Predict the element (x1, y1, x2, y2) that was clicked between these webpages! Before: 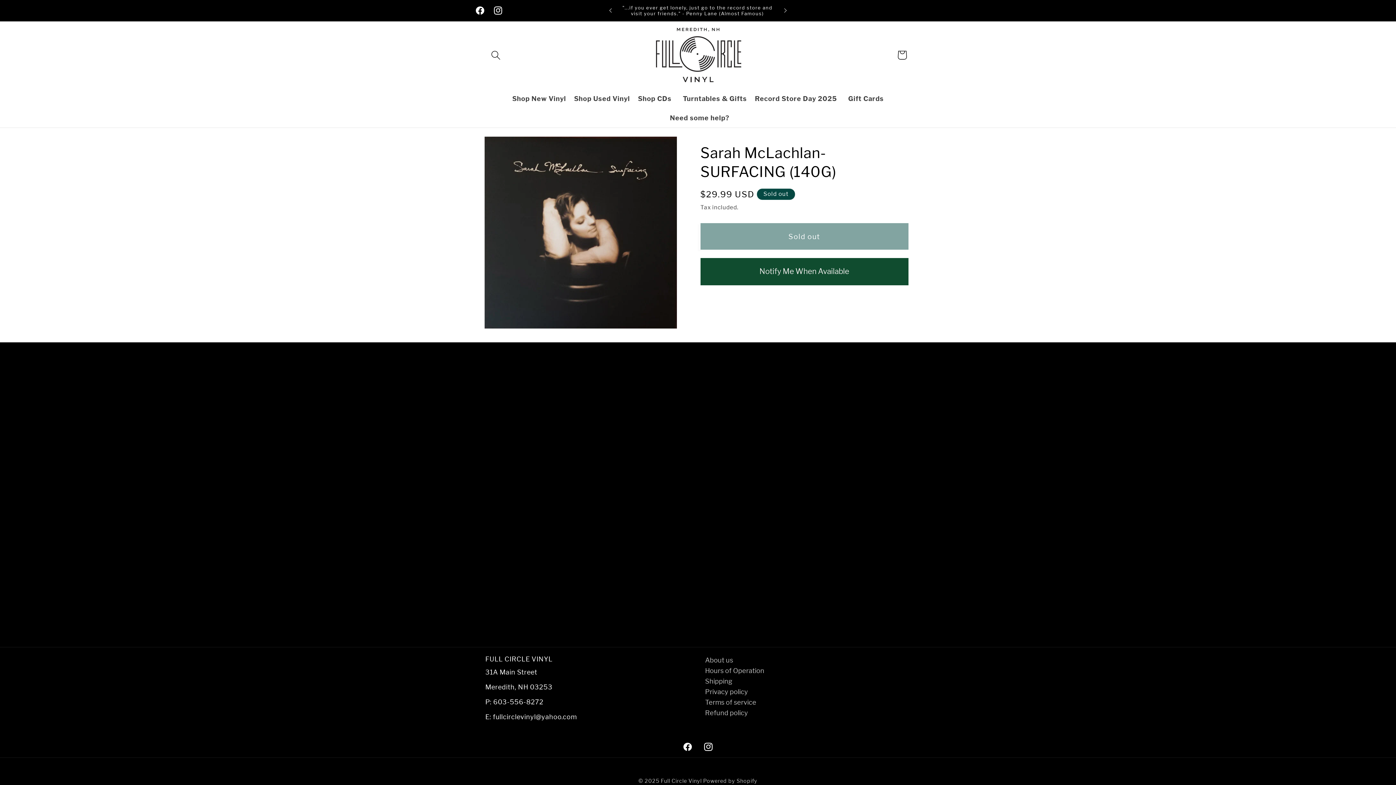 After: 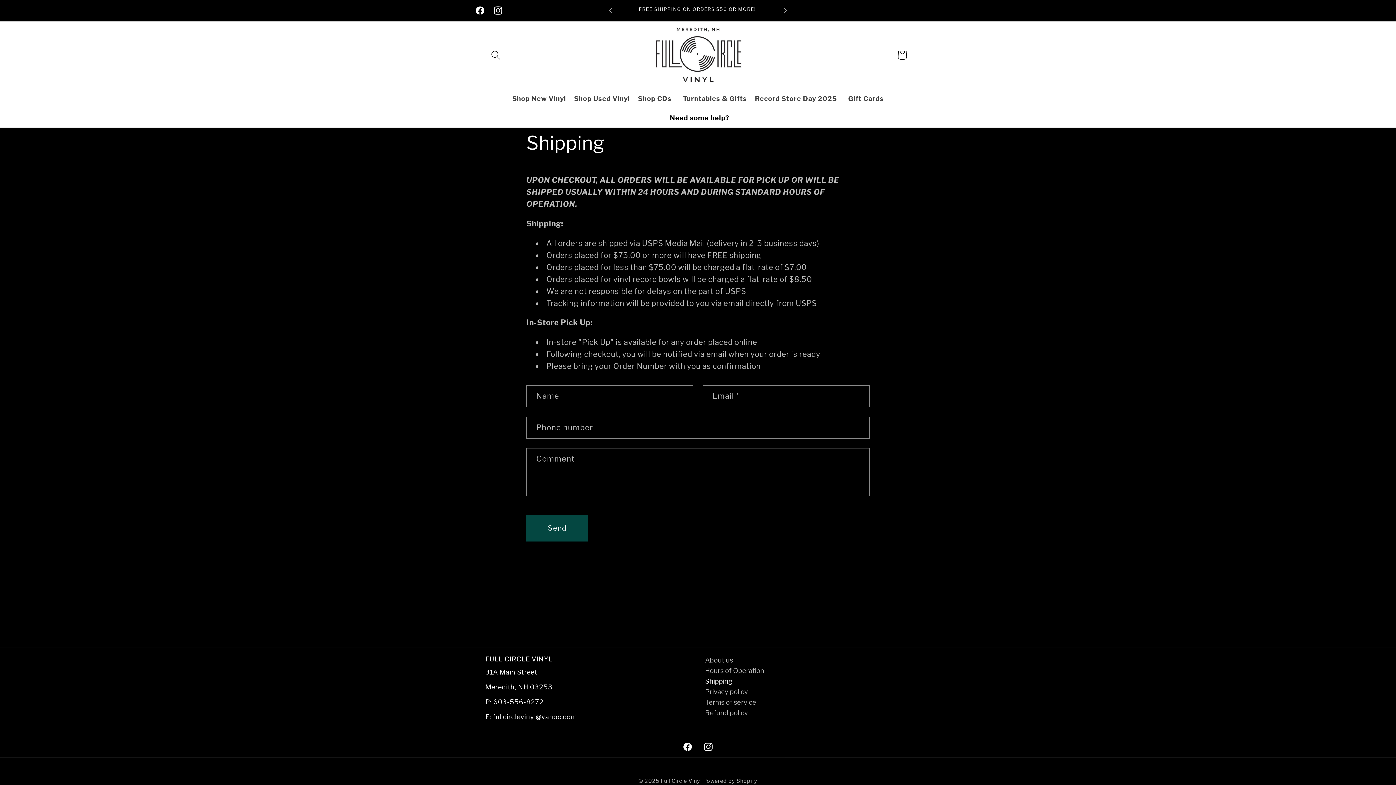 Action: bbox: (705, 676, 910, 686) label: Shipping